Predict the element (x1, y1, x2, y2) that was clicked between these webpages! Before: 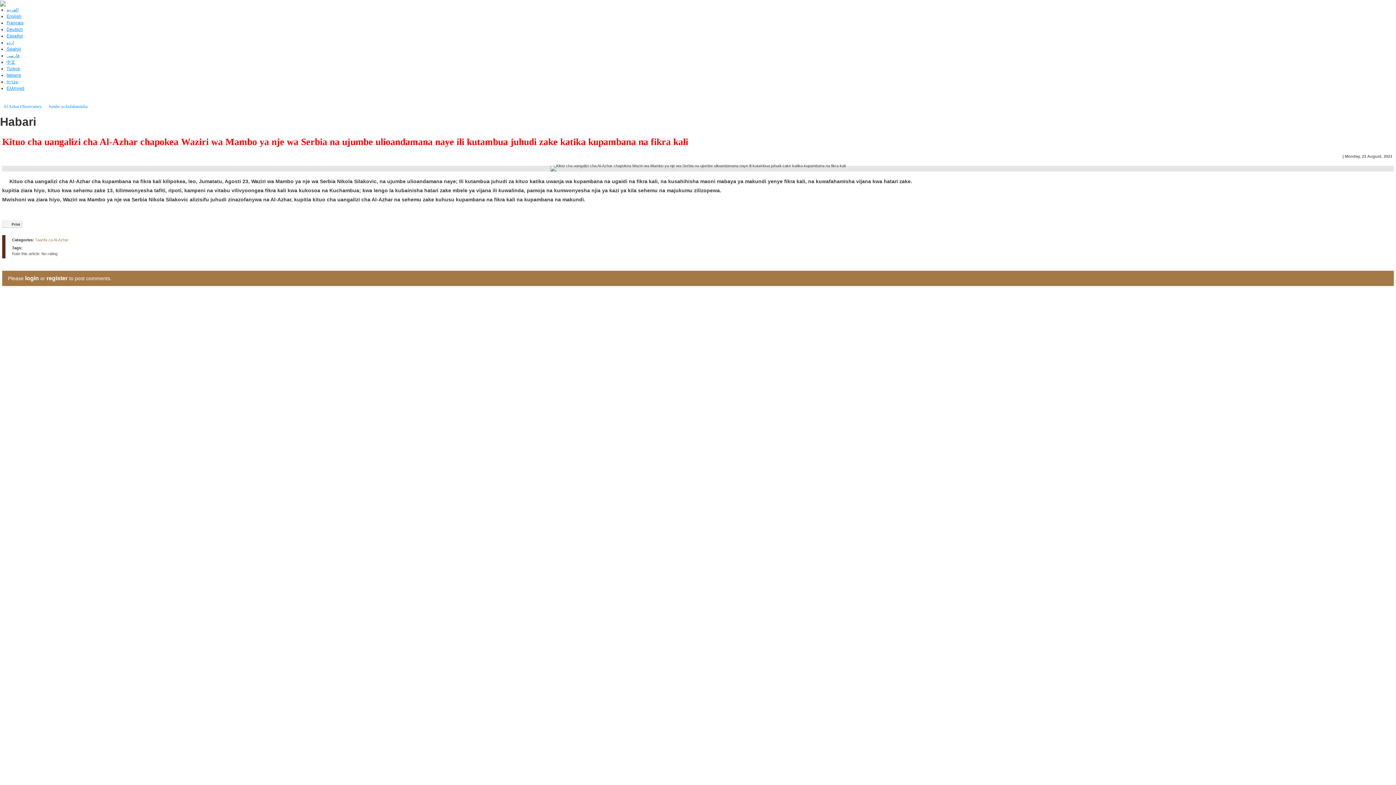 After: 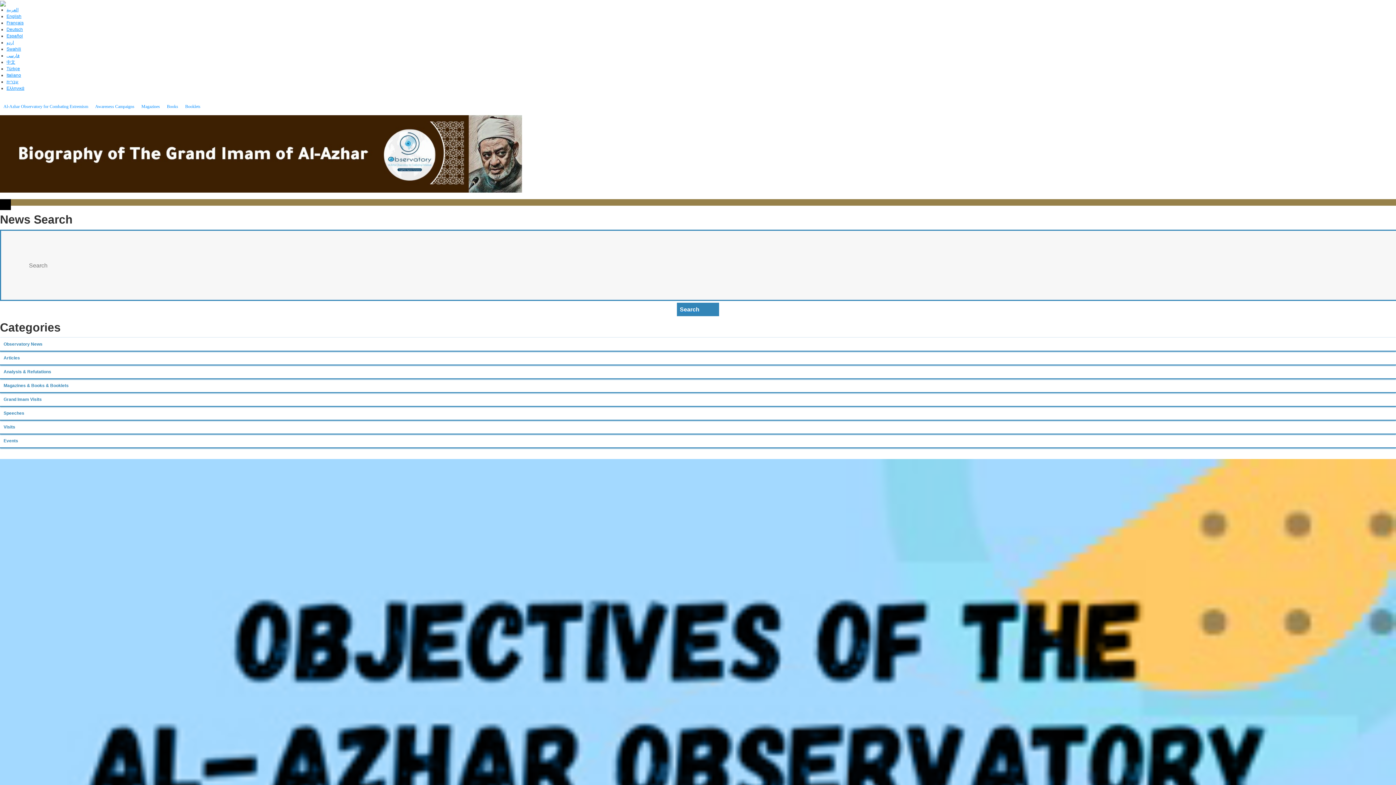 Action: label: English bbox: (6, 13, 21, 18)